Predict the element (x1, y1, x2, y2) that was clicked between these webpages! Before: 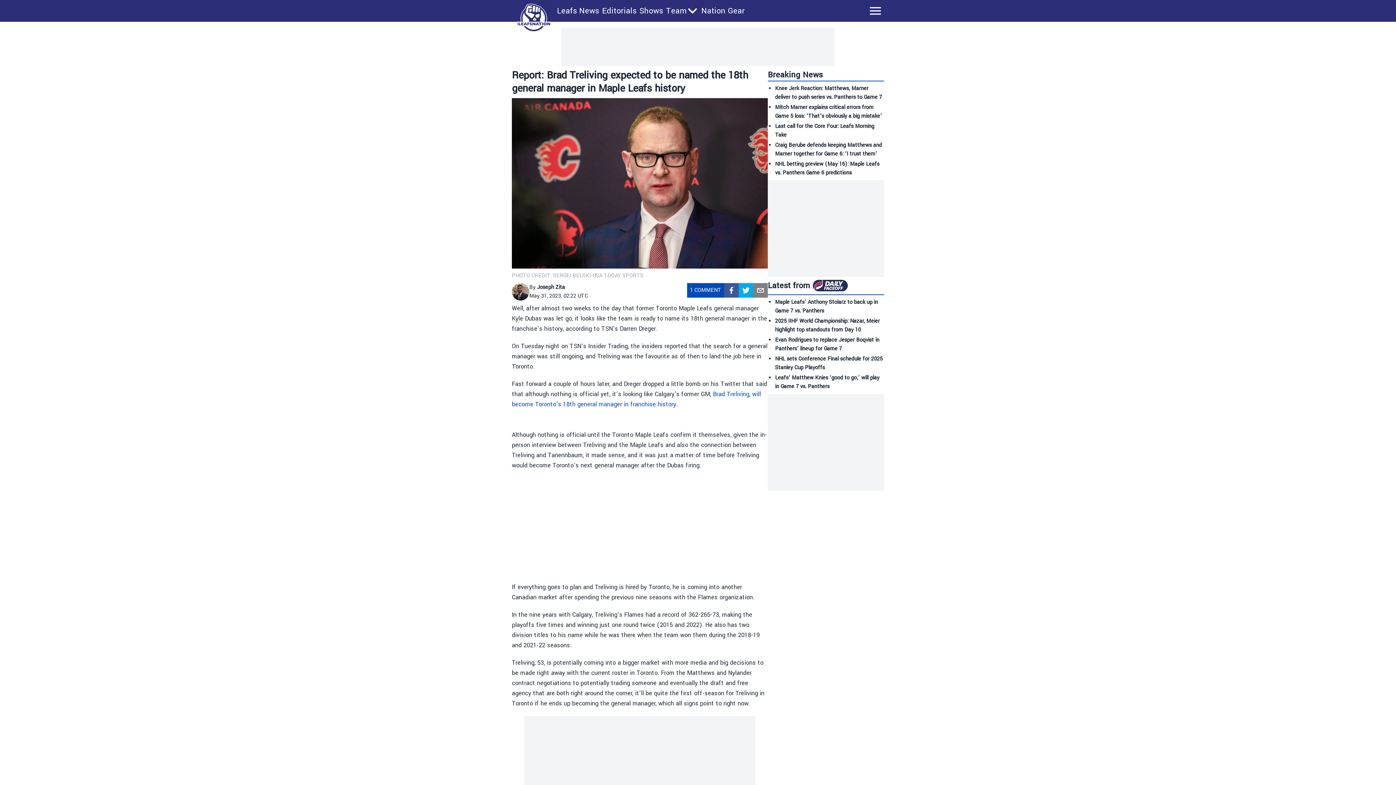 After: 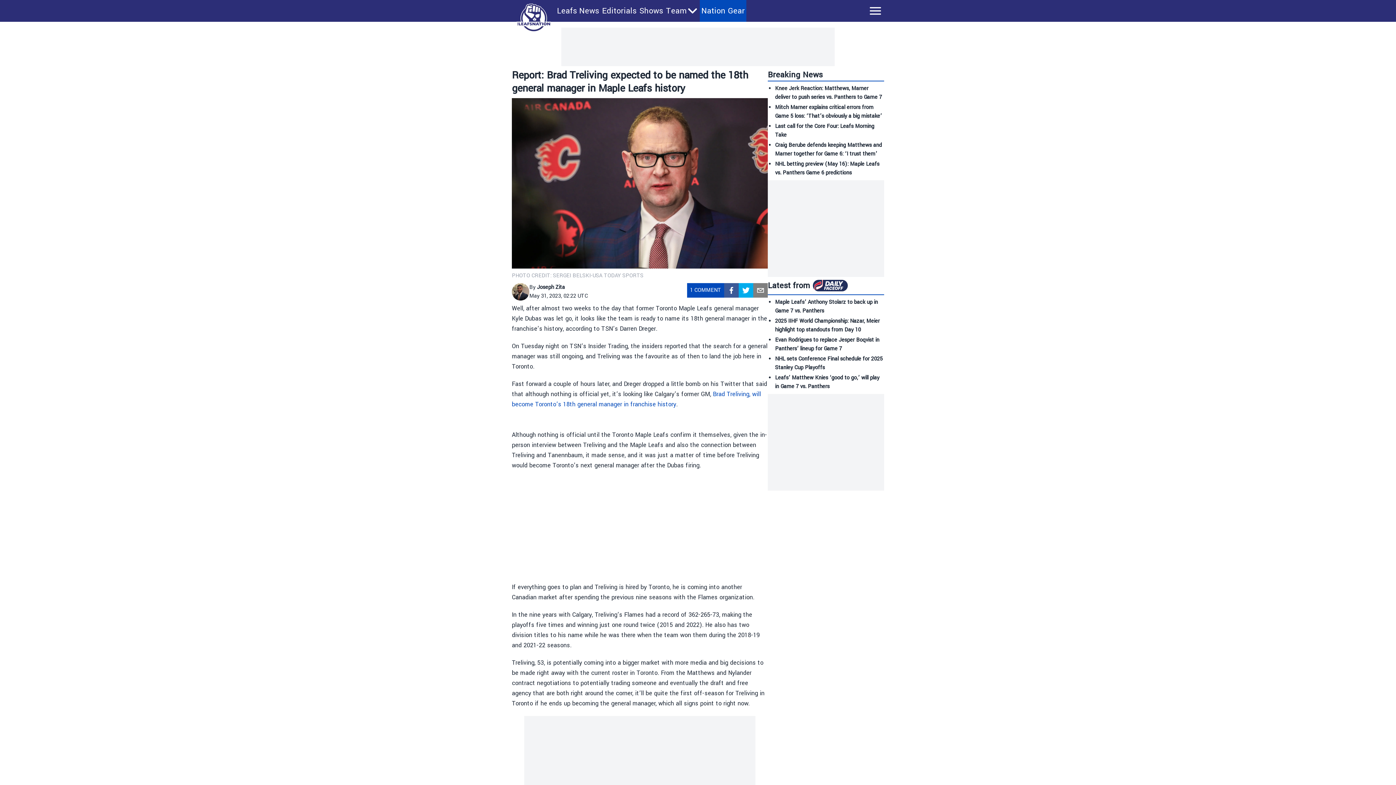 Action: label: Nation Gear bbox: (701, 5, 745, 16)